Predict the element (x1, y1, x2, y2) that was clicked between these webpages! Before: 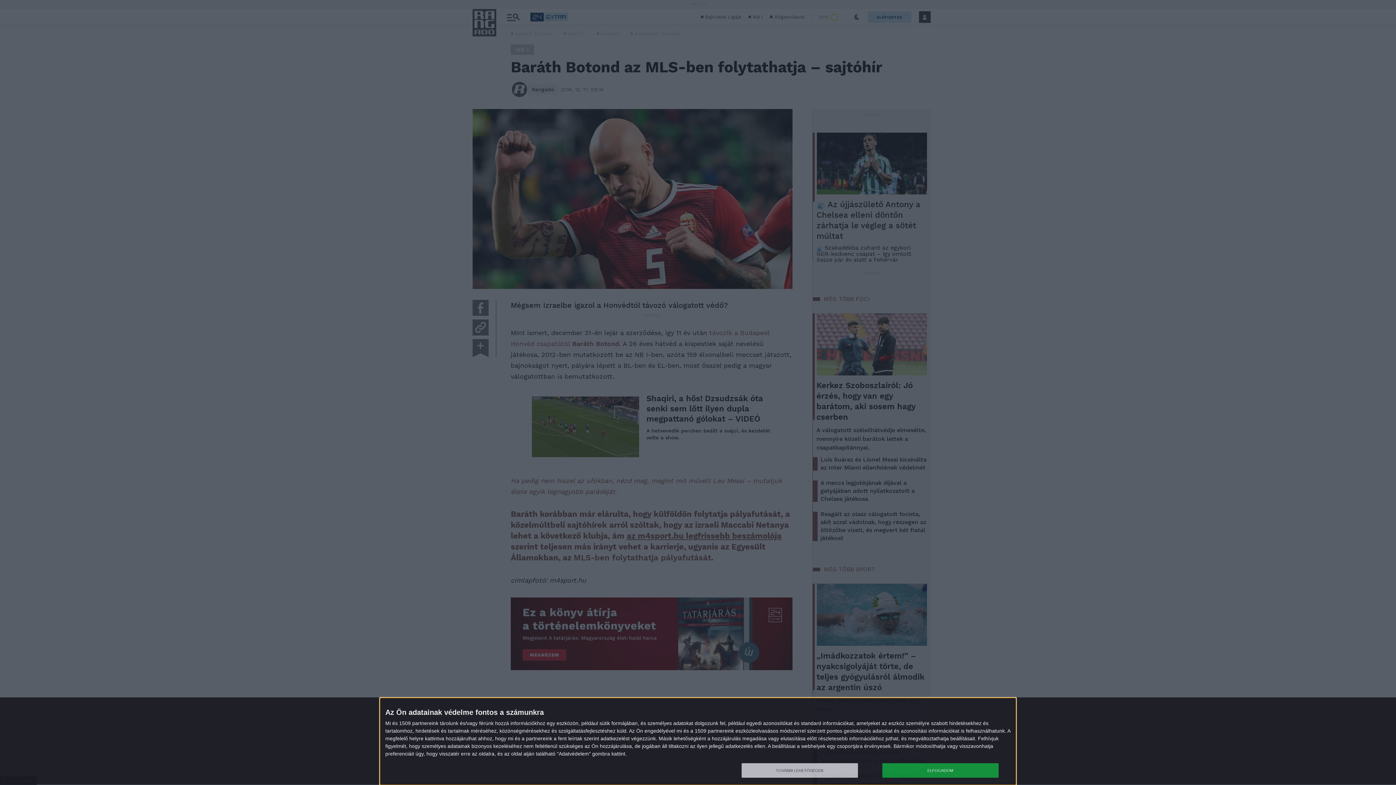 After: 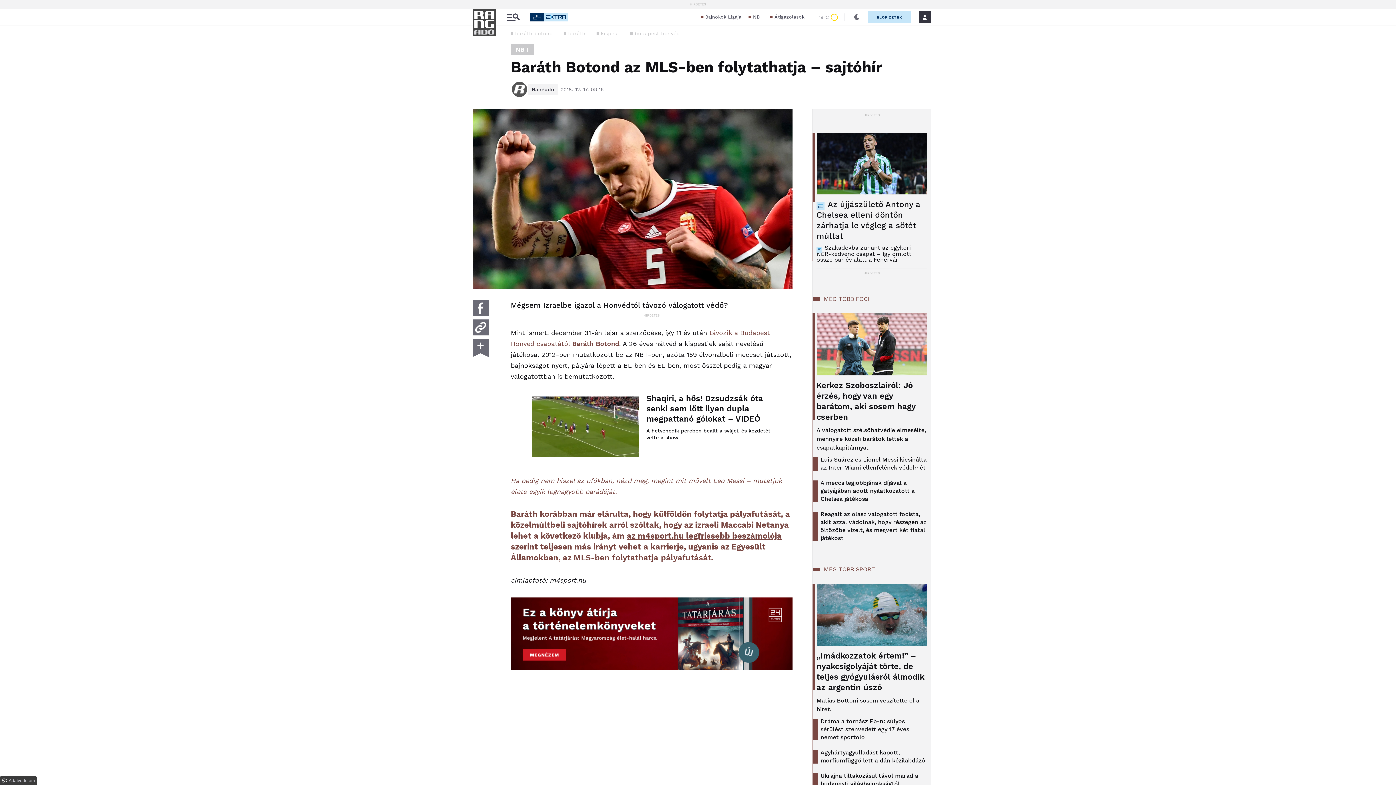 Action: bbox: (882, 763, 998, 778) label: ELFOGADOM